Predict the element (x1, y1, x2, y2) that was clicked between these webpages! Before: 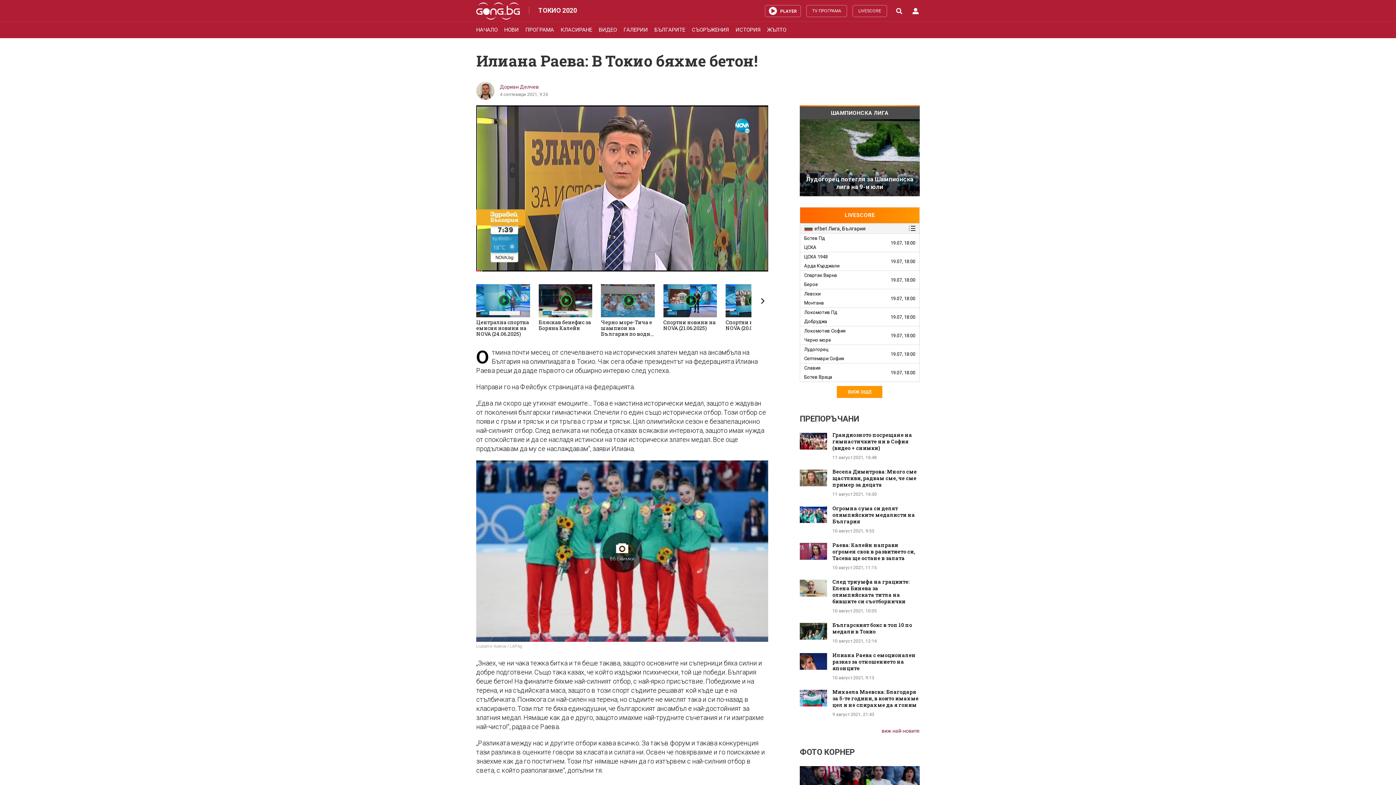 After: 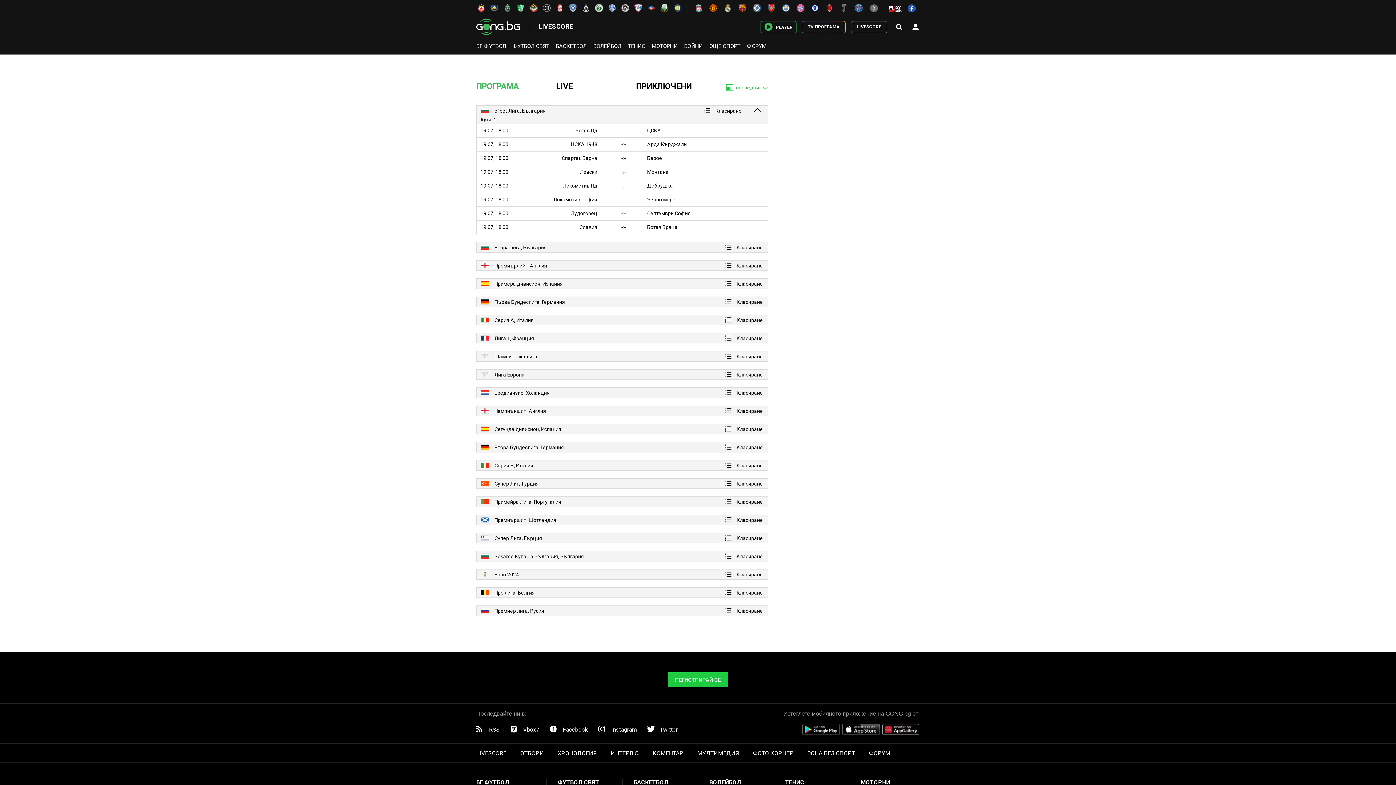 Action: label: LIVESCORE bbox: (799, 207, 919, 223)